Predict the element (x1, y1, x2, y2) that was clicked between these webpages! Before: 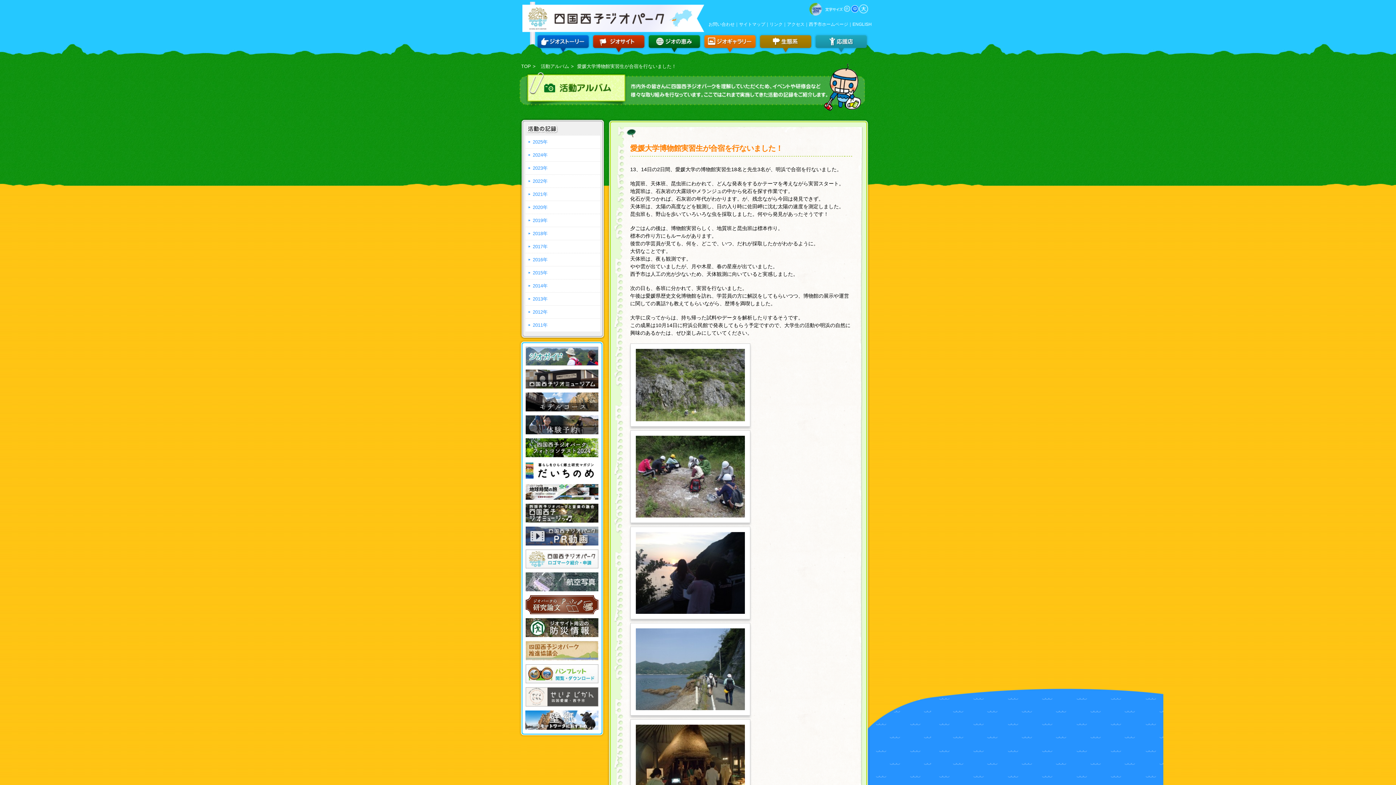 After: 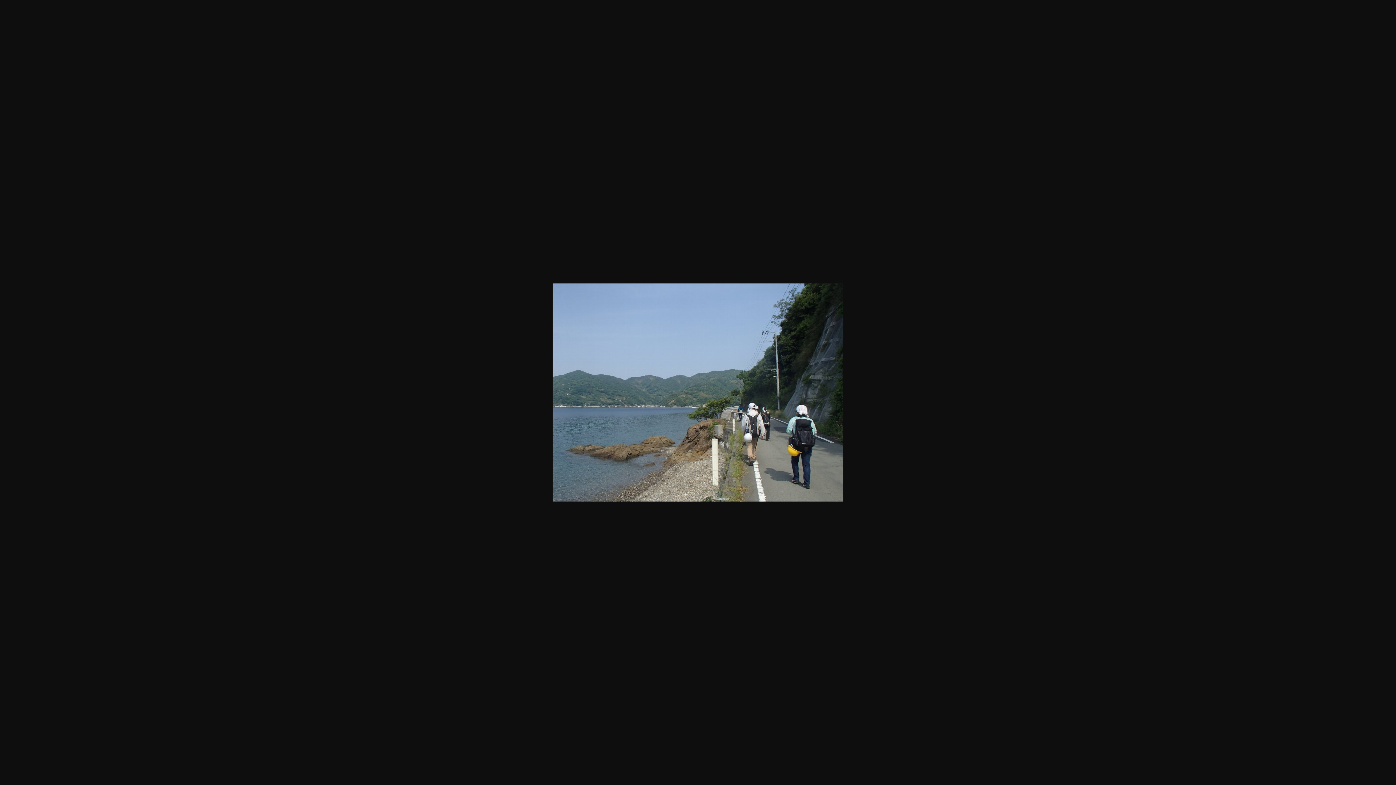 Action: bbox: (630, 624, 750, 629)